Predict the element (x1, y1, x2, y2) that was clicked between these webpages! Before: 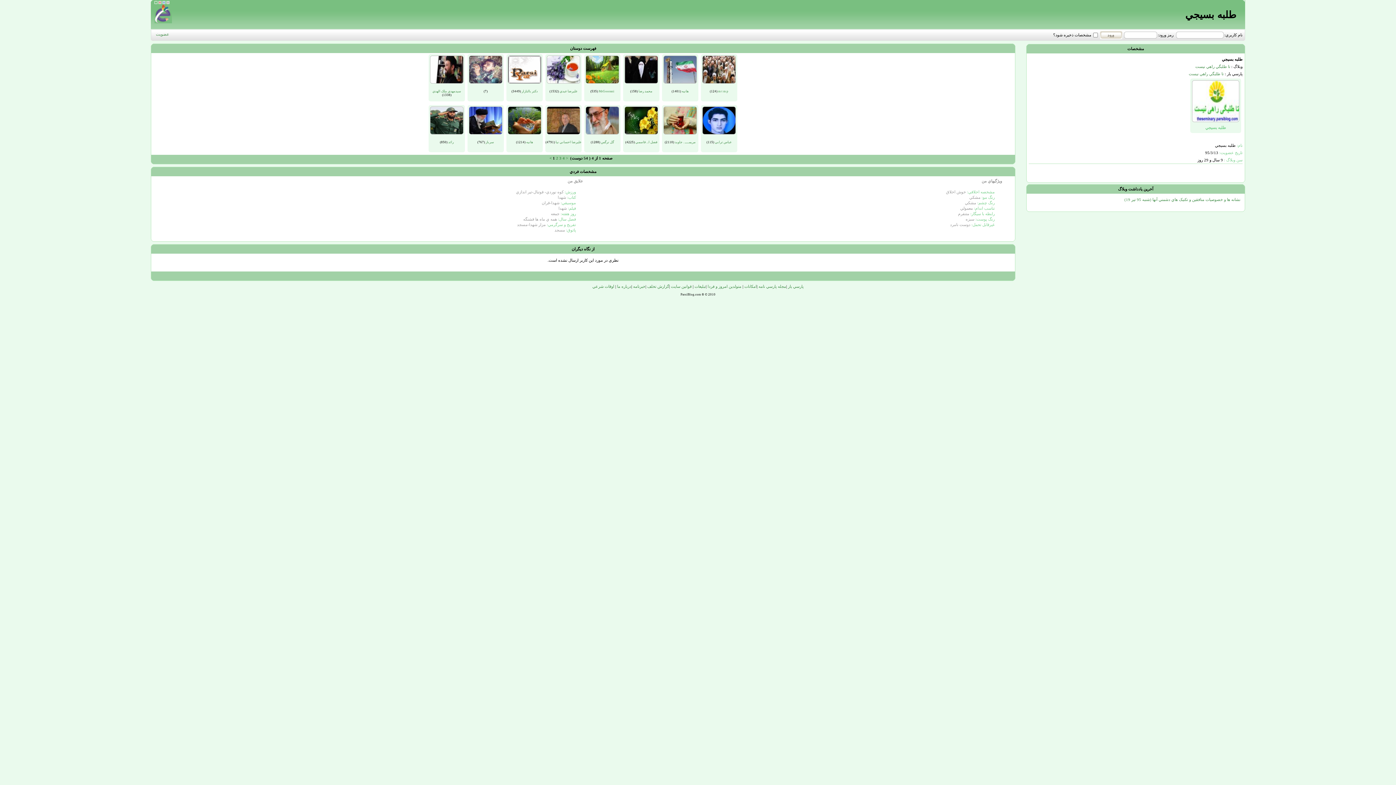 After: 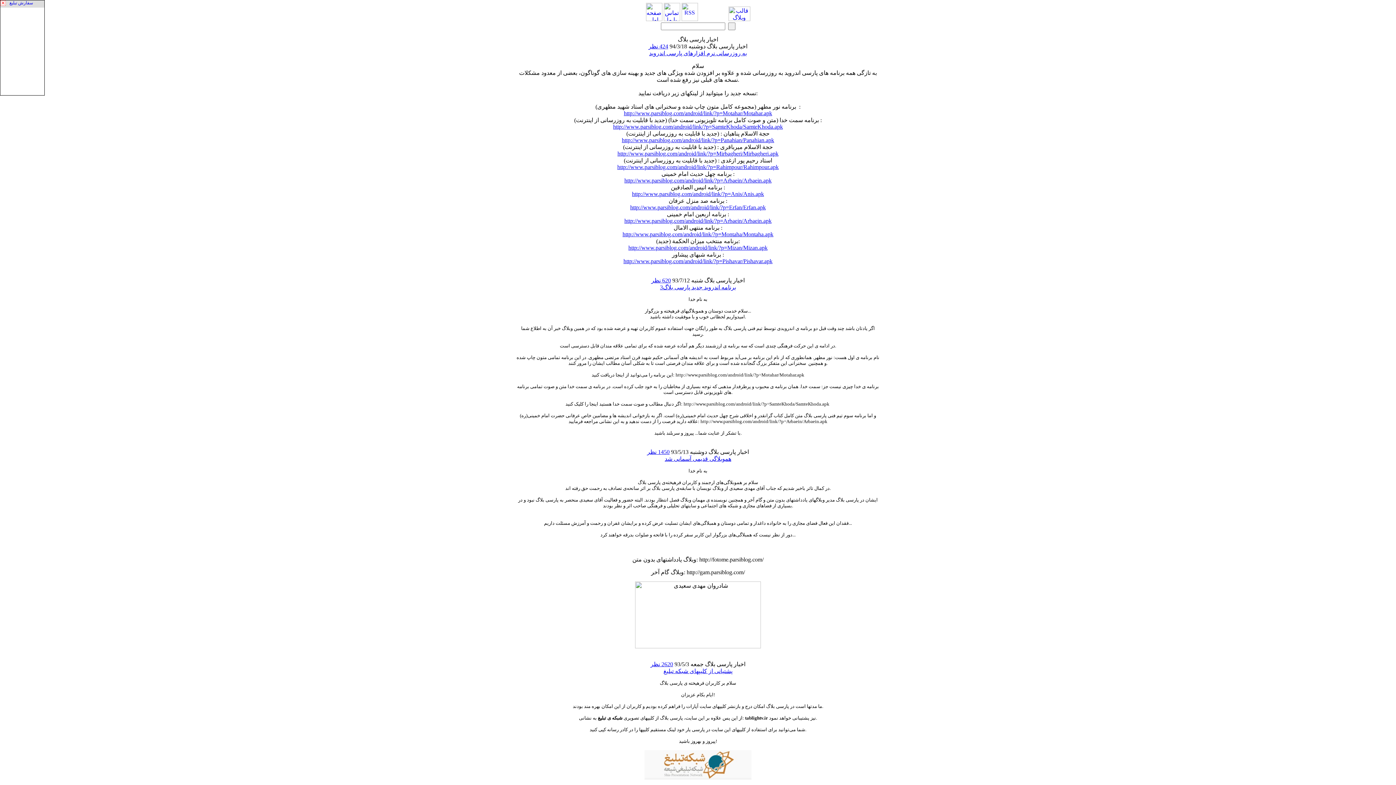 Action: label: خبرنامه  bbox: (632, 284, 645, 288)